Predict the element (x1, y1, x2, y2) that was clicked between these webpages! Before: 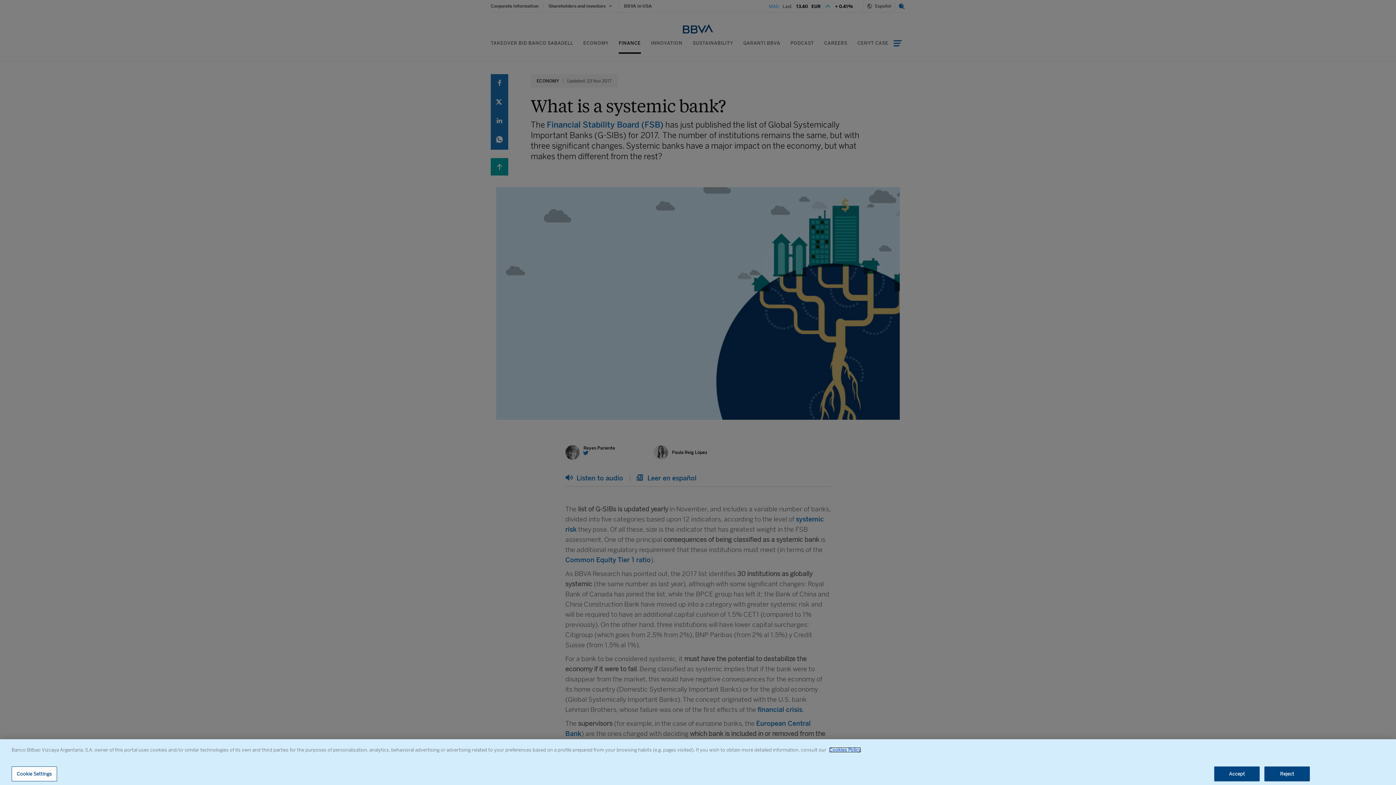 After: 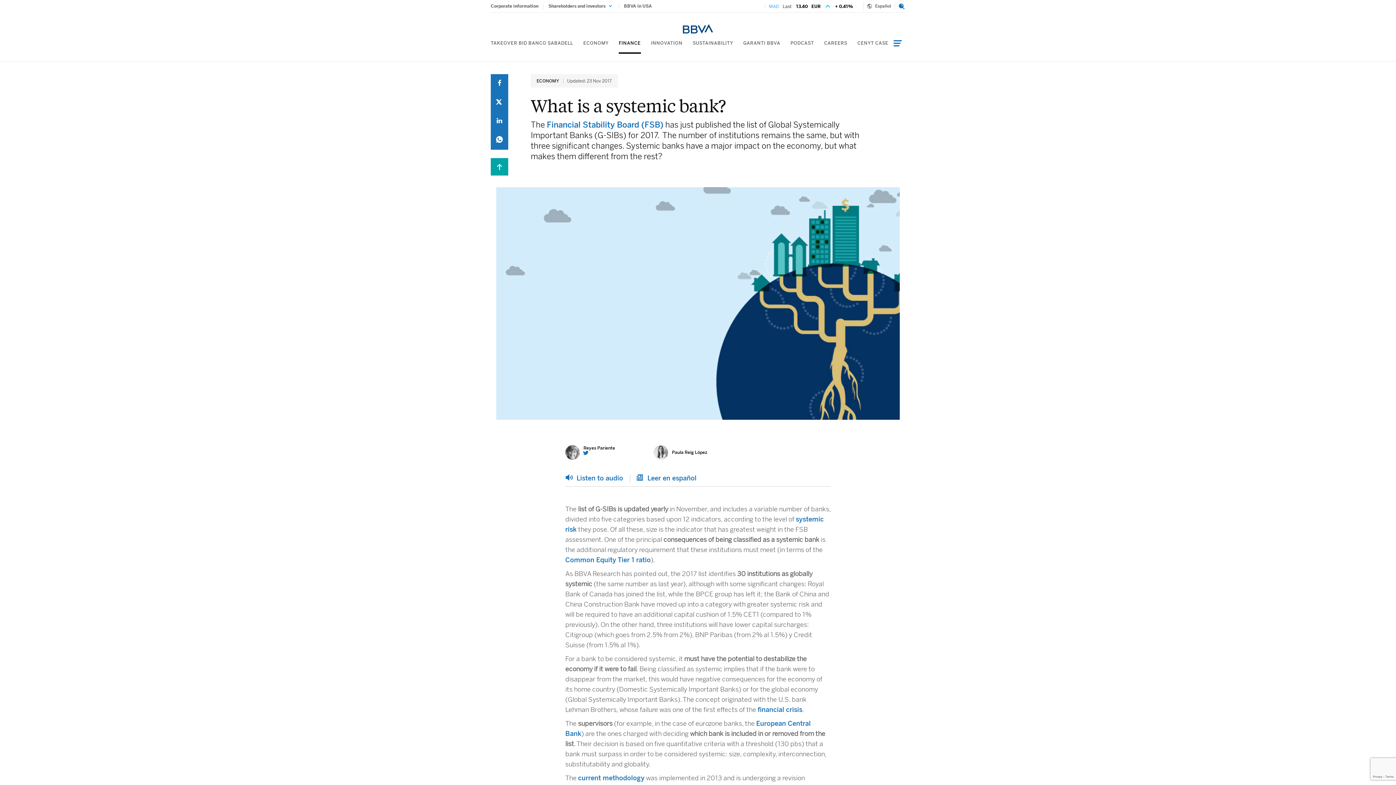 Action: bbox: (1264, 766, 1310, 781) label: Reject